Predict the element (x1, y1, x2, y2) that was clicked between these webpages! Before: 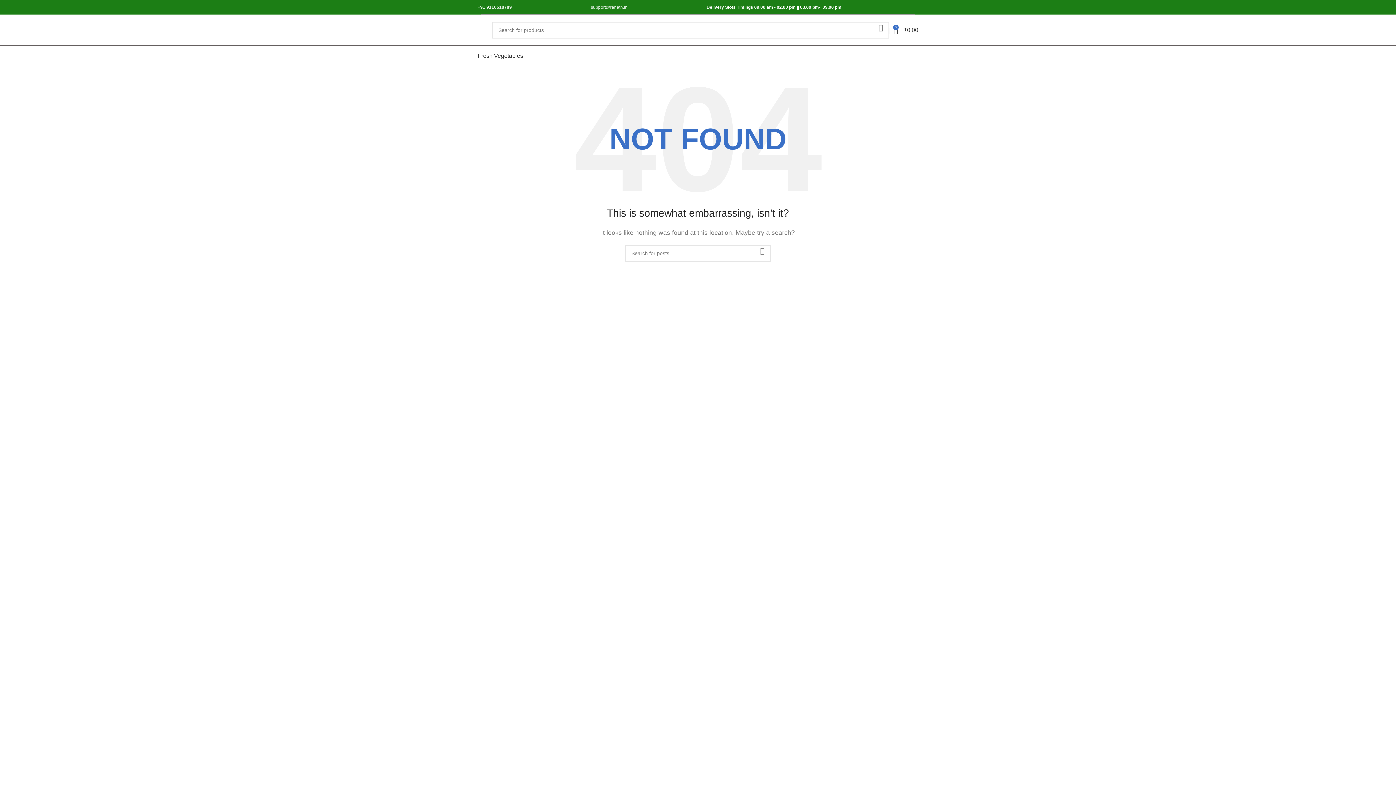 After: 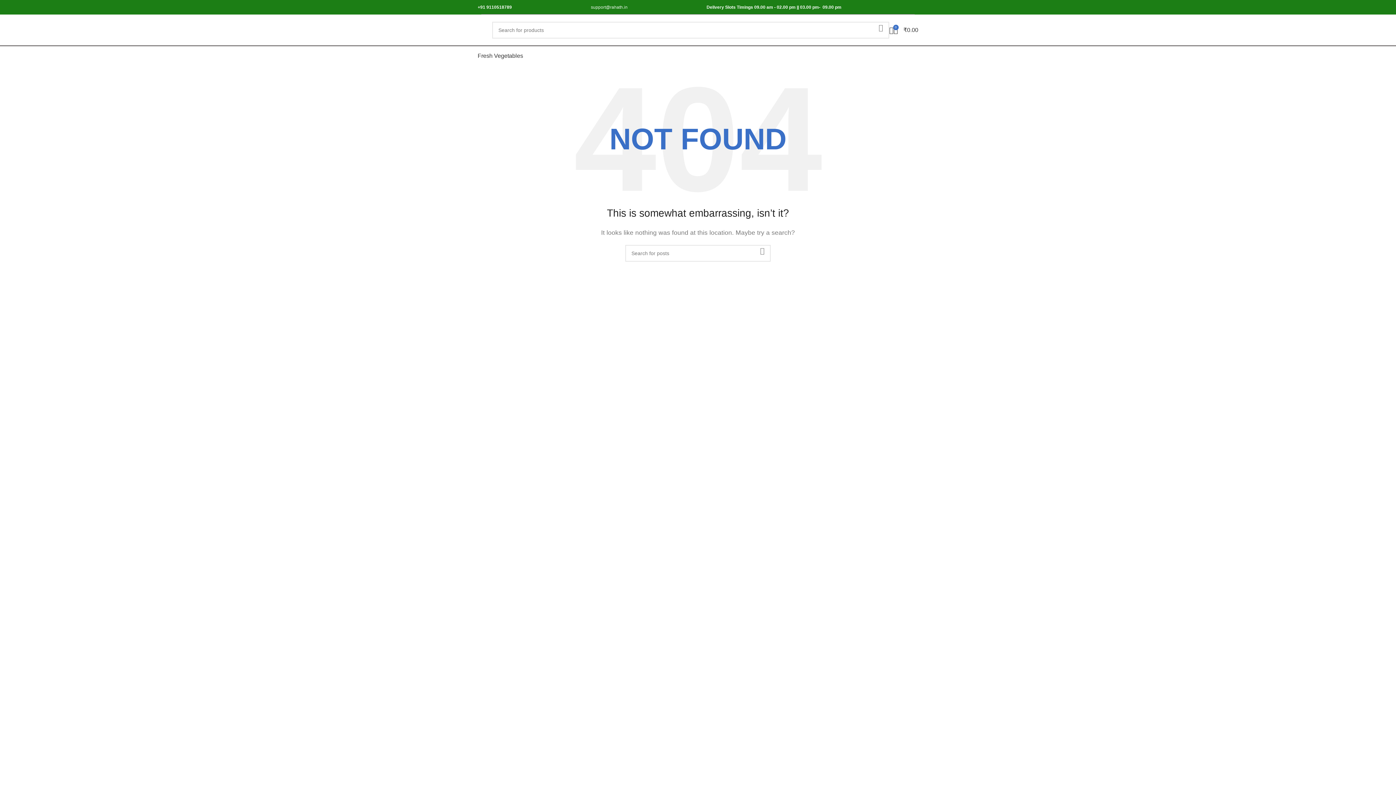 Action: bbox: (477, 4, 512, 9) label: +91 9110518789